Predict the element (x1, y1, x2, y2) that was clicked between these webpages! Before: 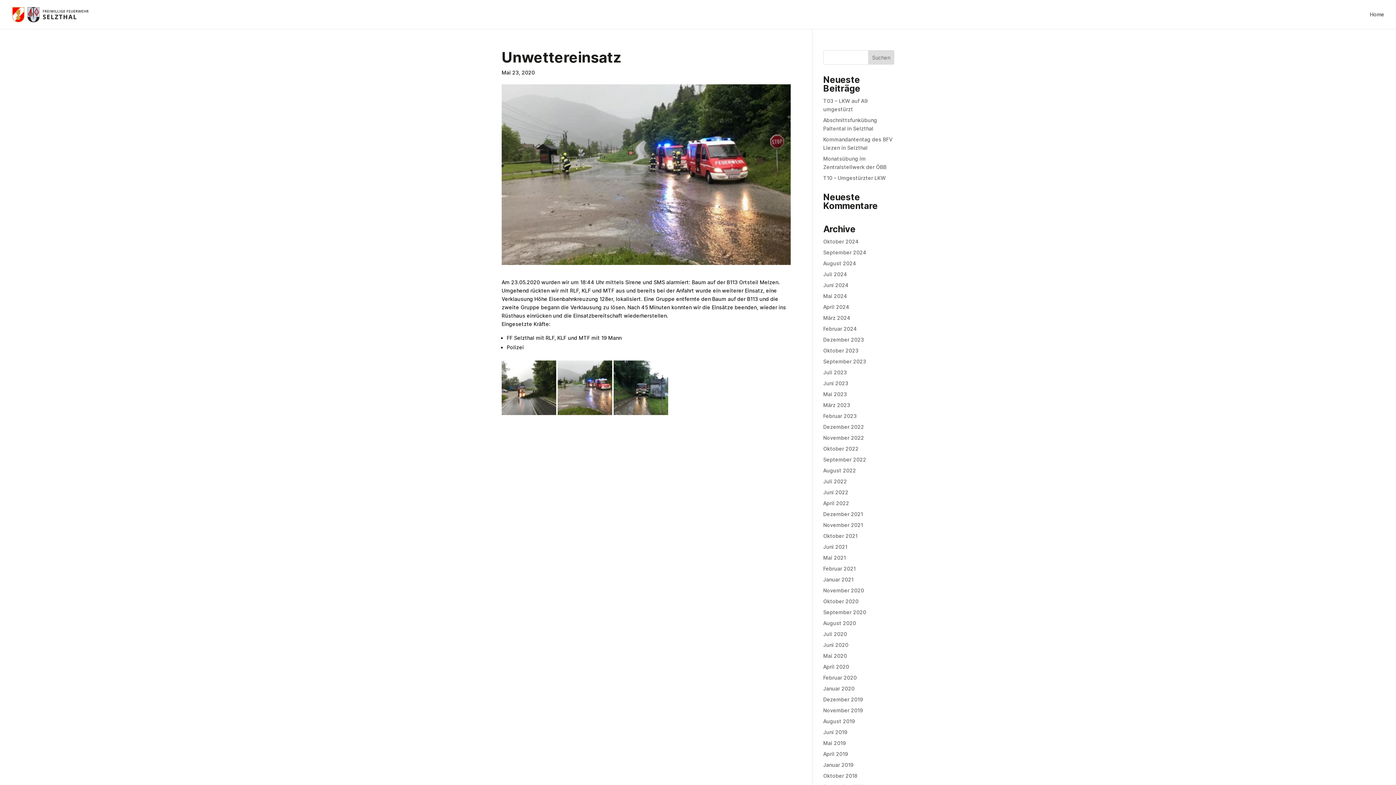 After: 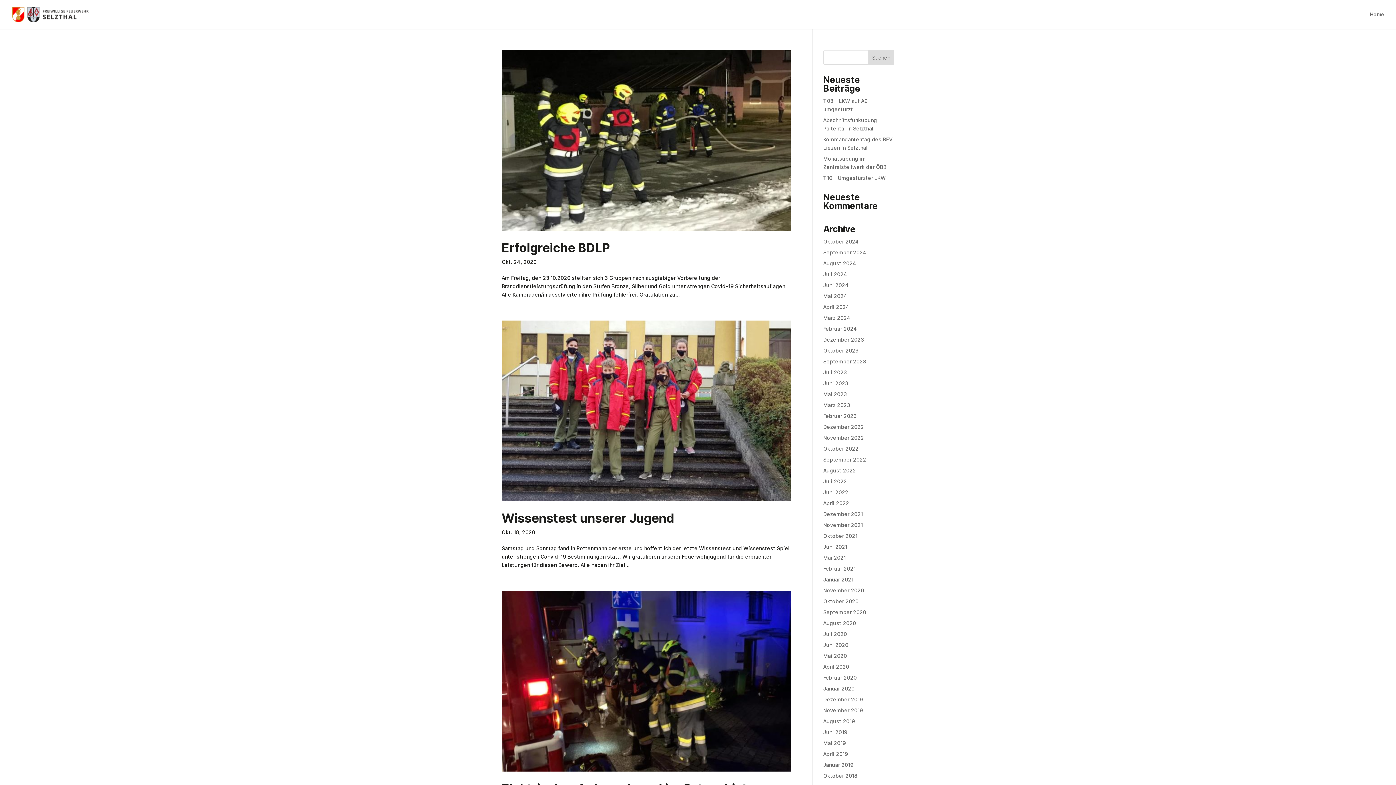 Action: bbox: (823, 598, 858, 604) label: Oktober 2020